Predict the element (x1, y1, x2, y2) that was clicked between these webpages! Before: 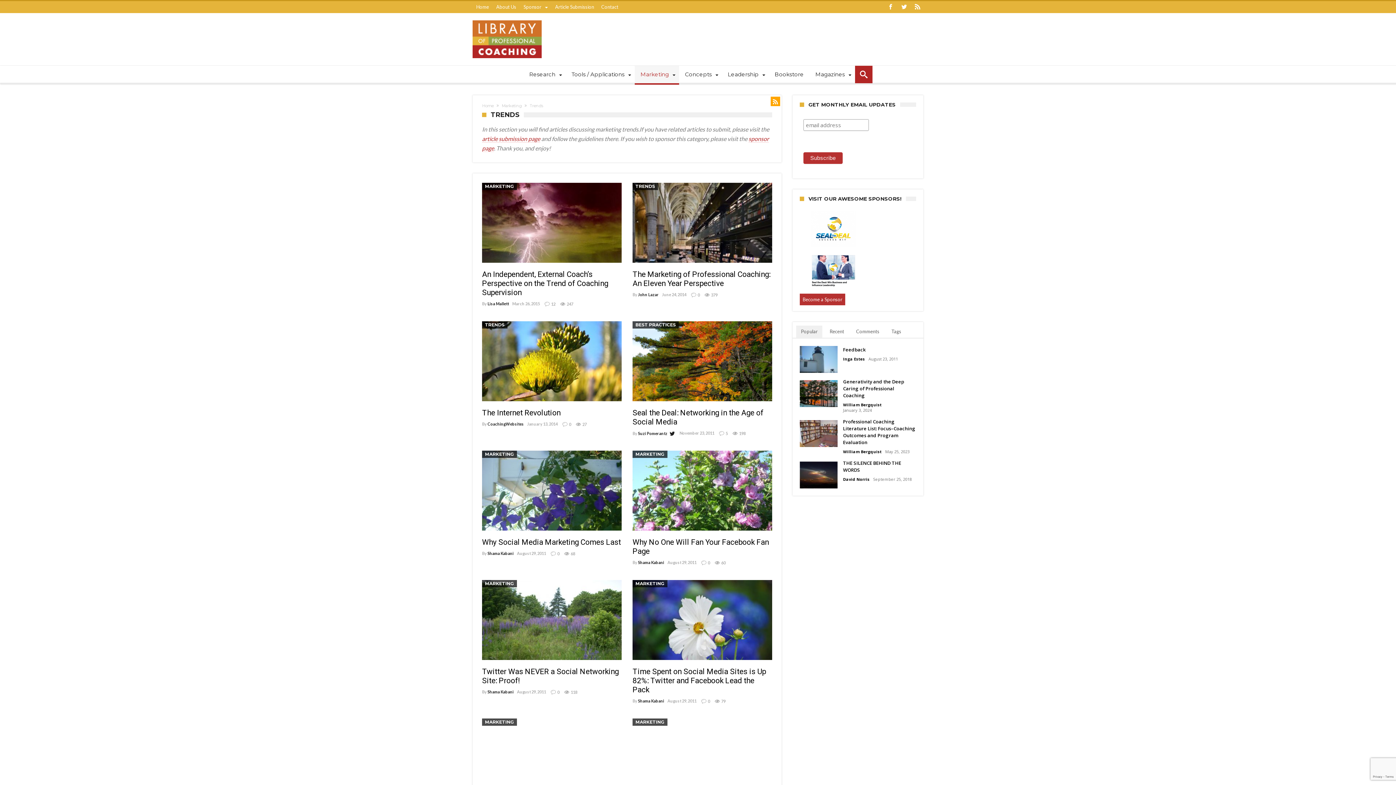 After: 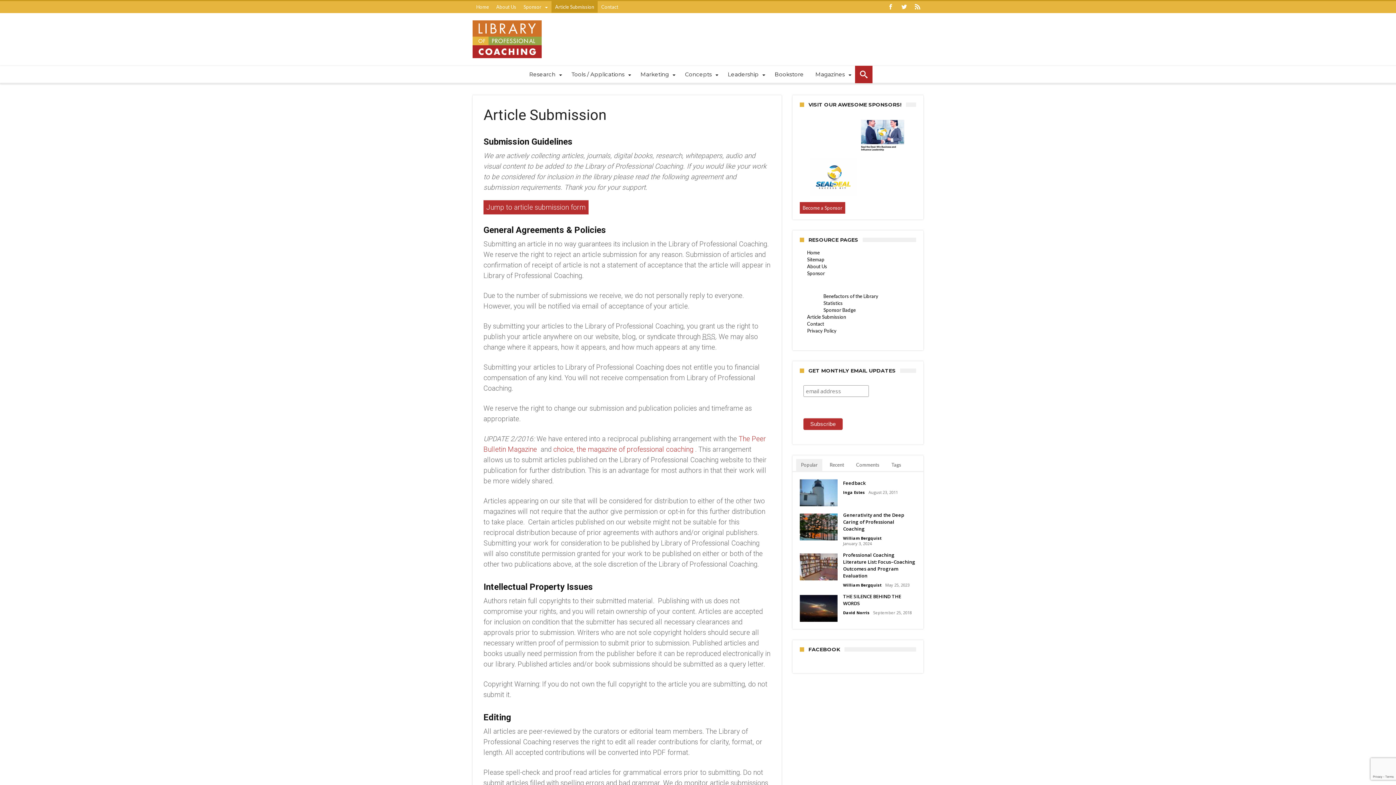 Action: label: Article Submission bbox: (551, 1, 597, 12)